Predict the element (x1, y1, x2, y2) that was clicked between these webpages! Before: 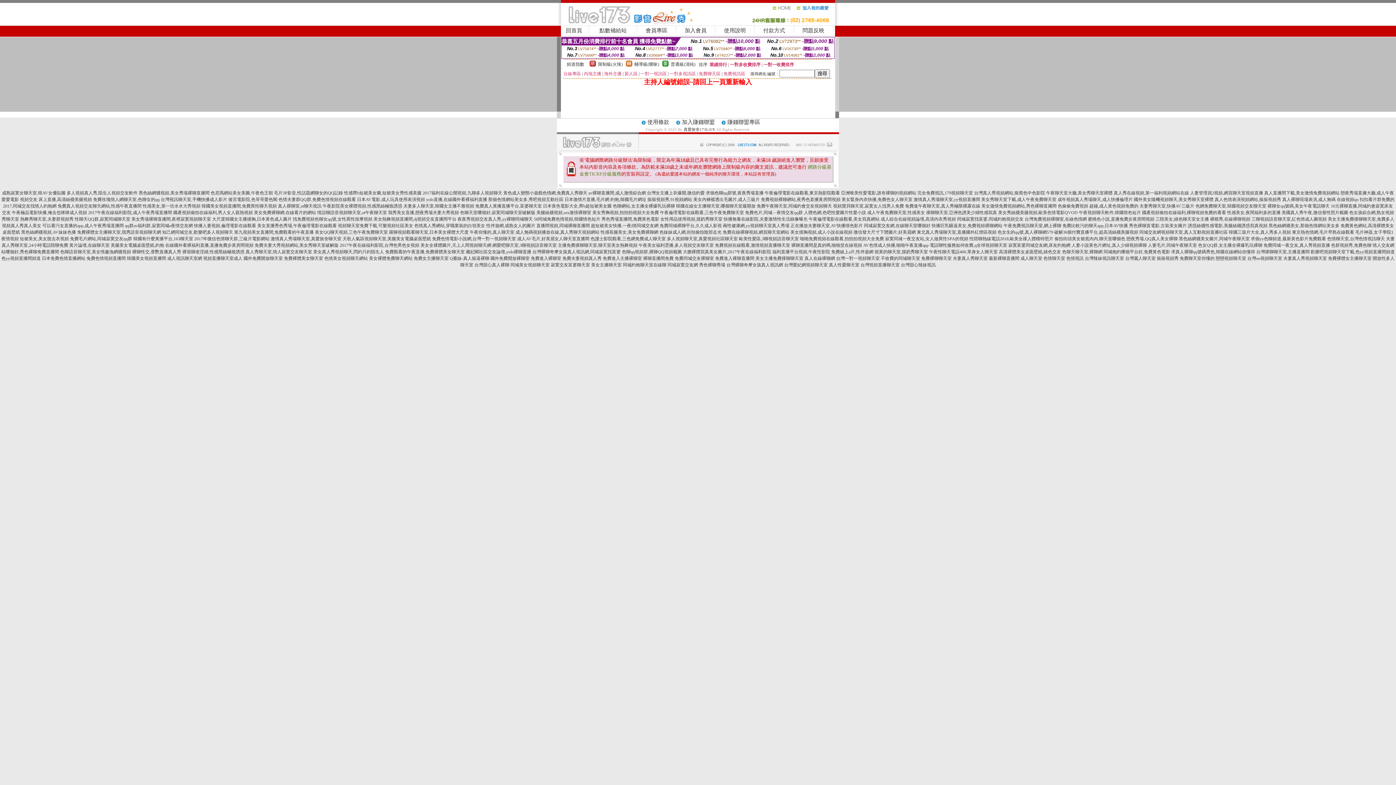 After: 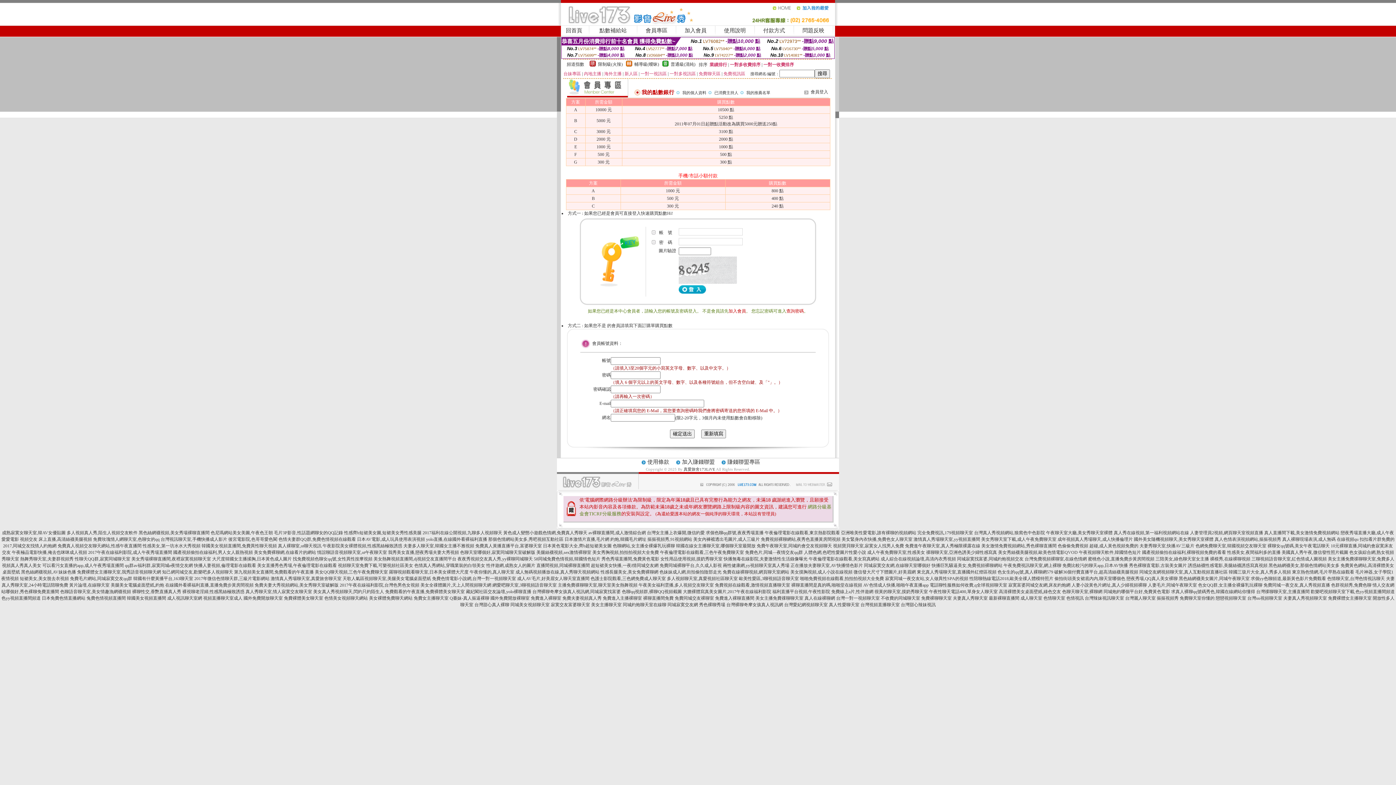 Action: bbox: (599, 27, 626, 33) label: 點數補給站